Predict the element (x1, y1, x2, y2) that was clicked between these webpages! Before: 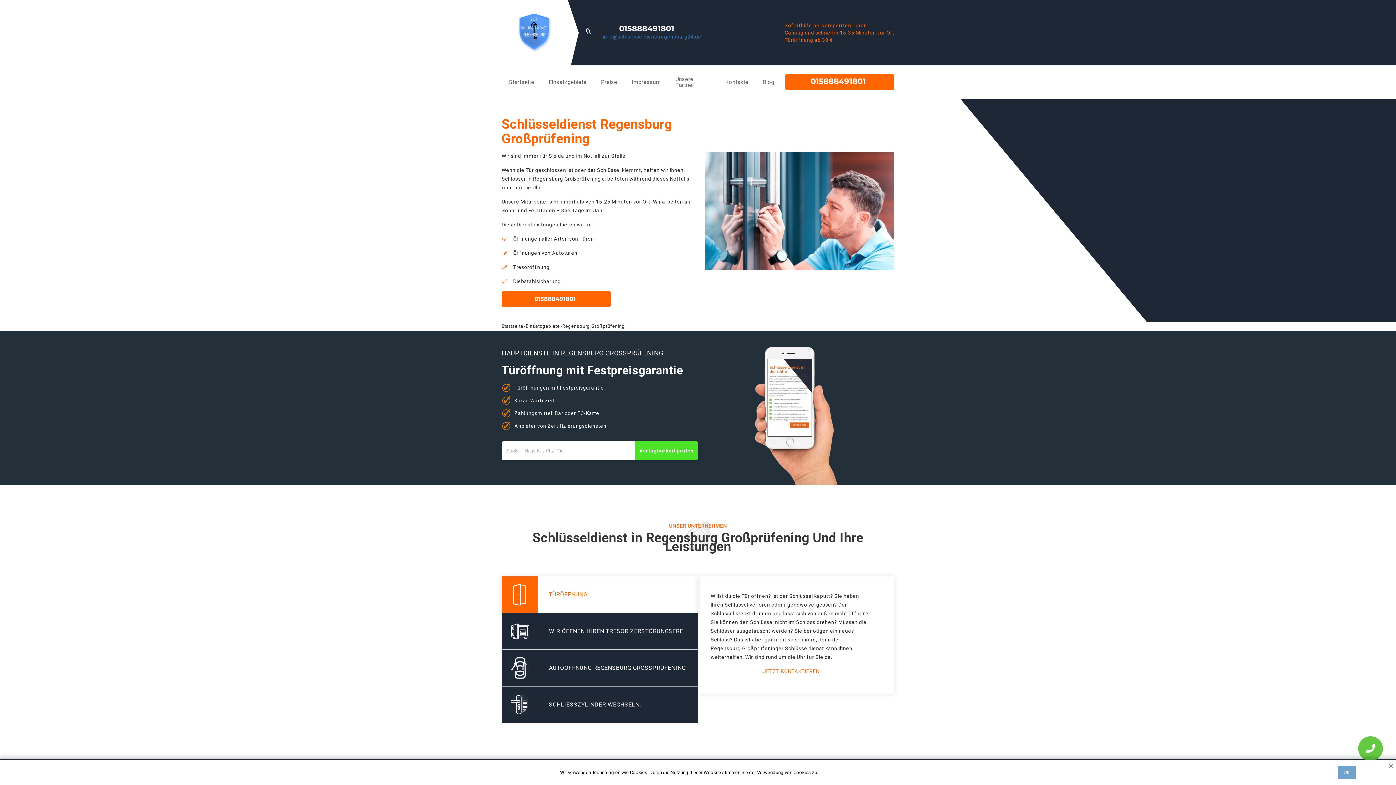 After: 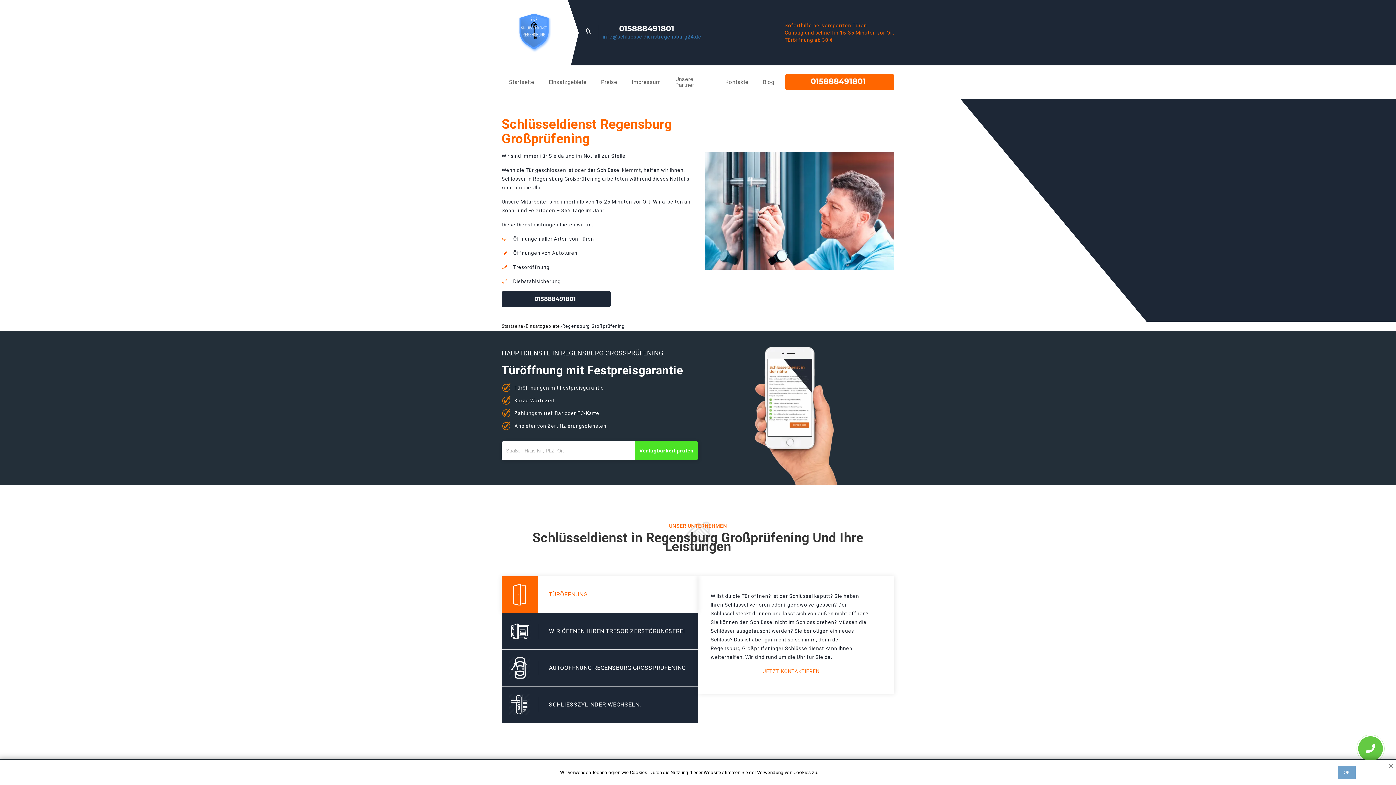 Action: bbox: (501, 291, 610, 307)